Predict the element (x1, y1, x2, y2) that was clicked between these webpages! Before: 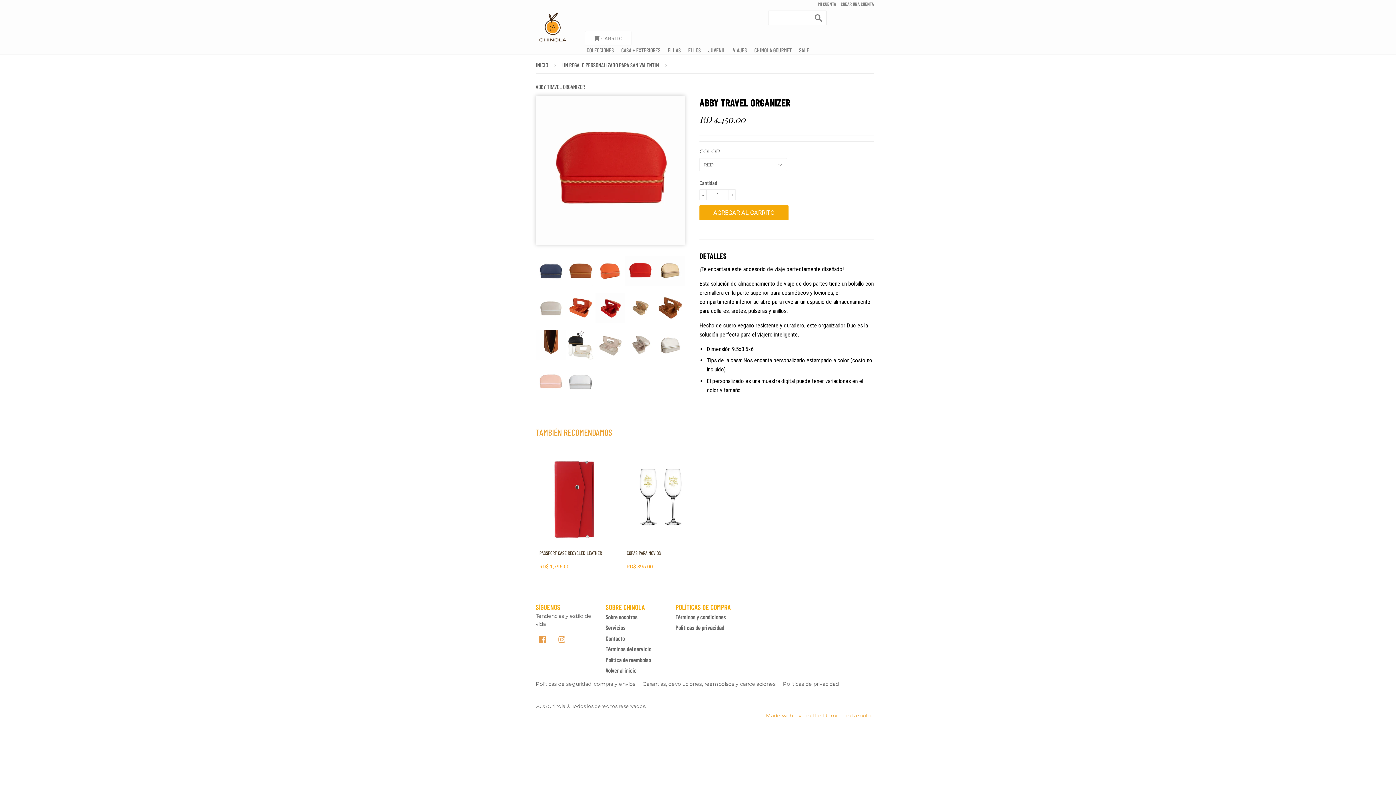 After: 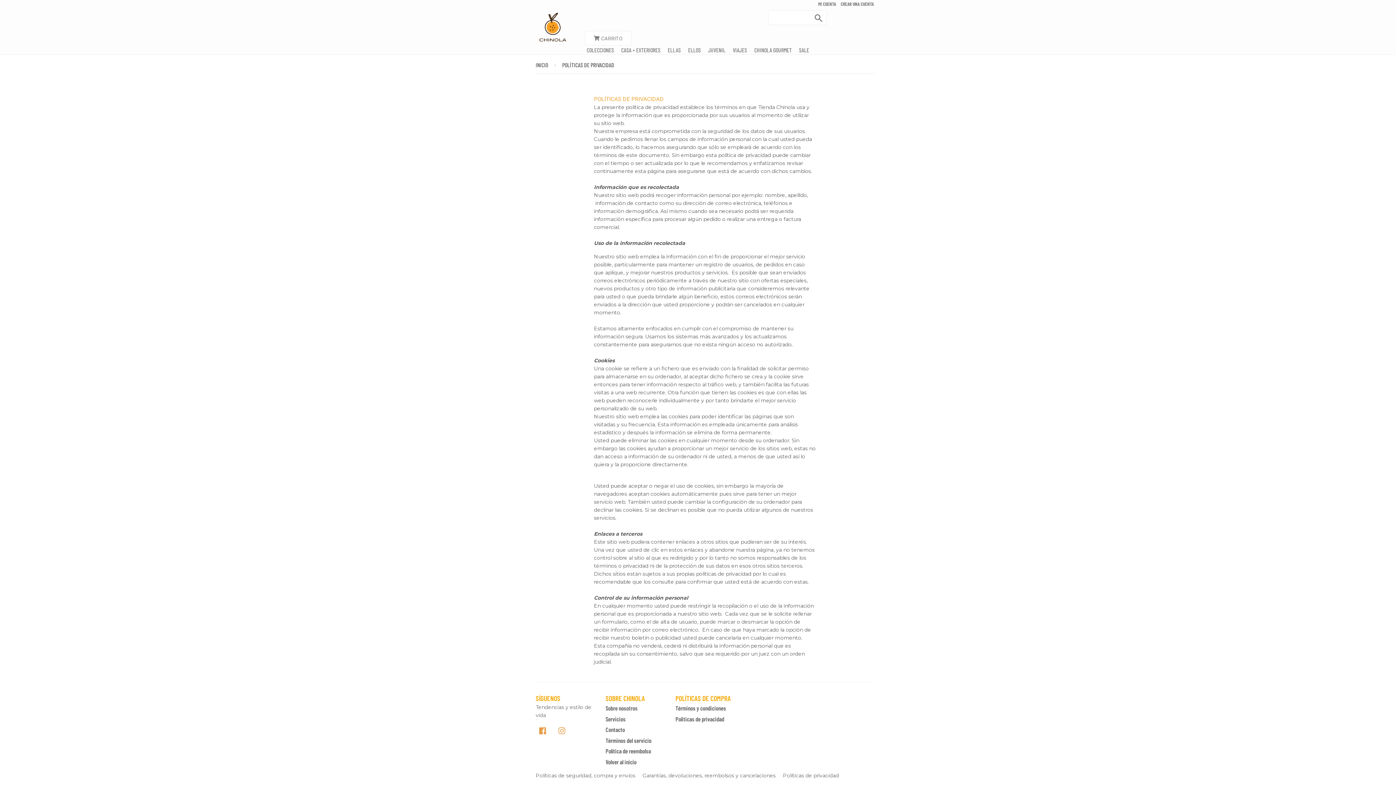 Action: bbox: (783, 681, 839, 687) label: Políticas de privacidad